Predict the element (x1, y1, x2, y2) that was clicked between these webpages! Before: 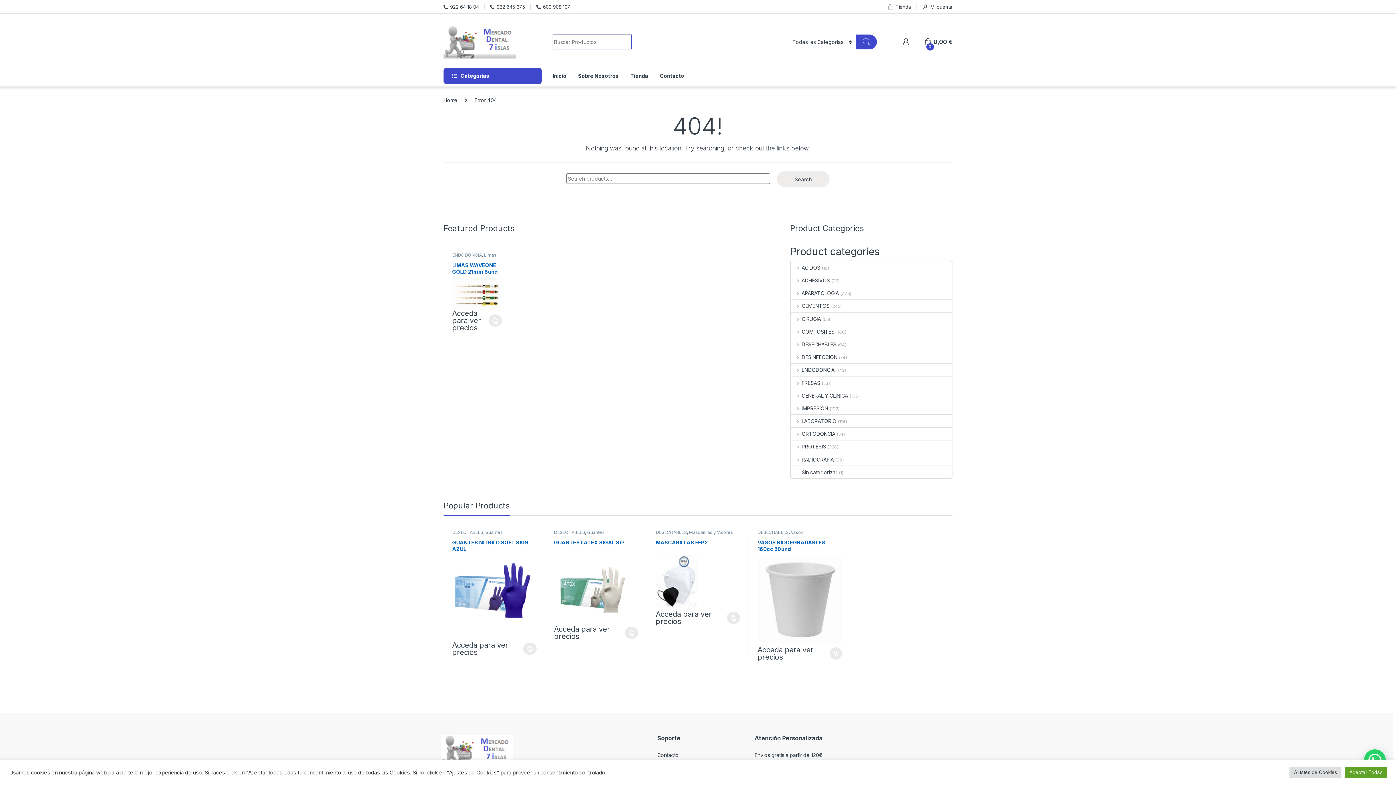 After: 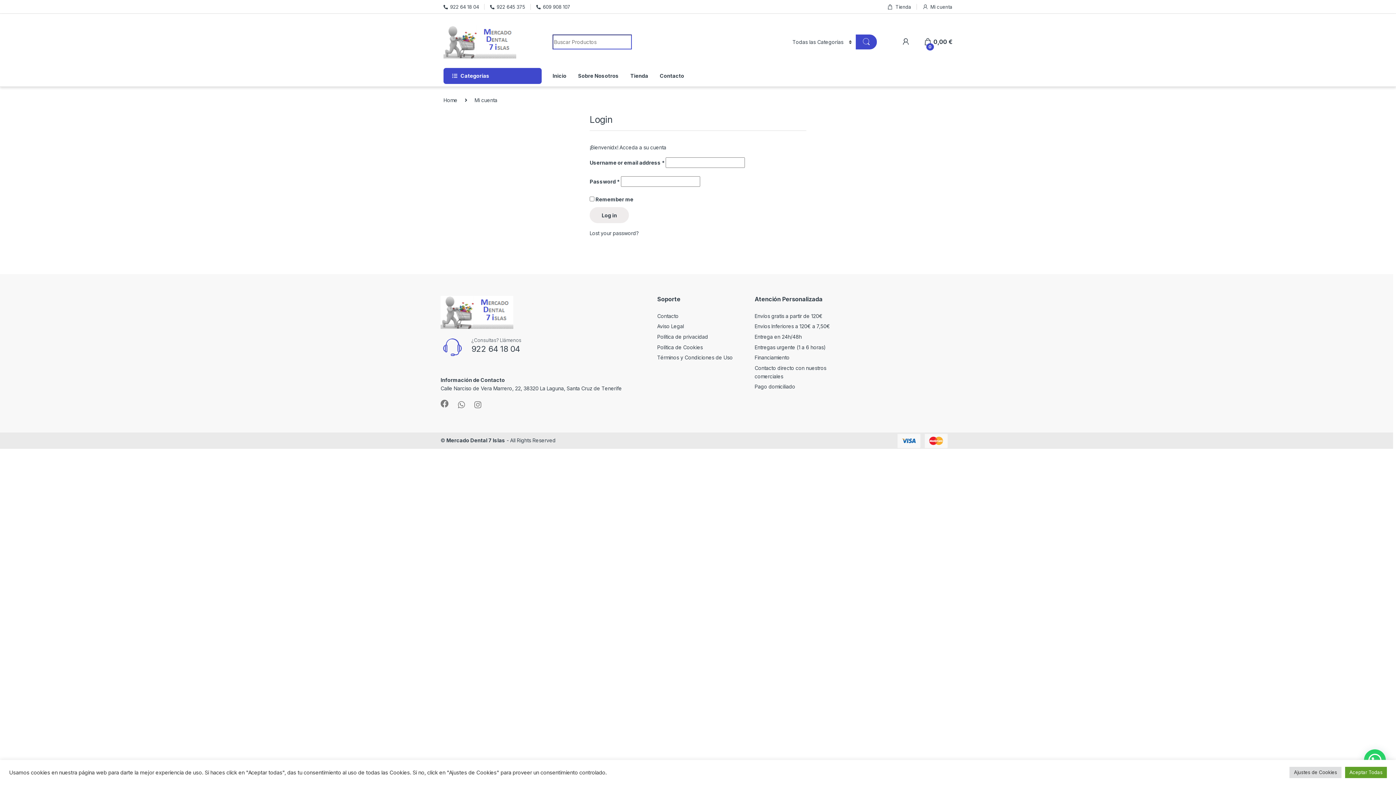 Action: bbox: (655, 610, 711, 626) label: Acceda para ver precios